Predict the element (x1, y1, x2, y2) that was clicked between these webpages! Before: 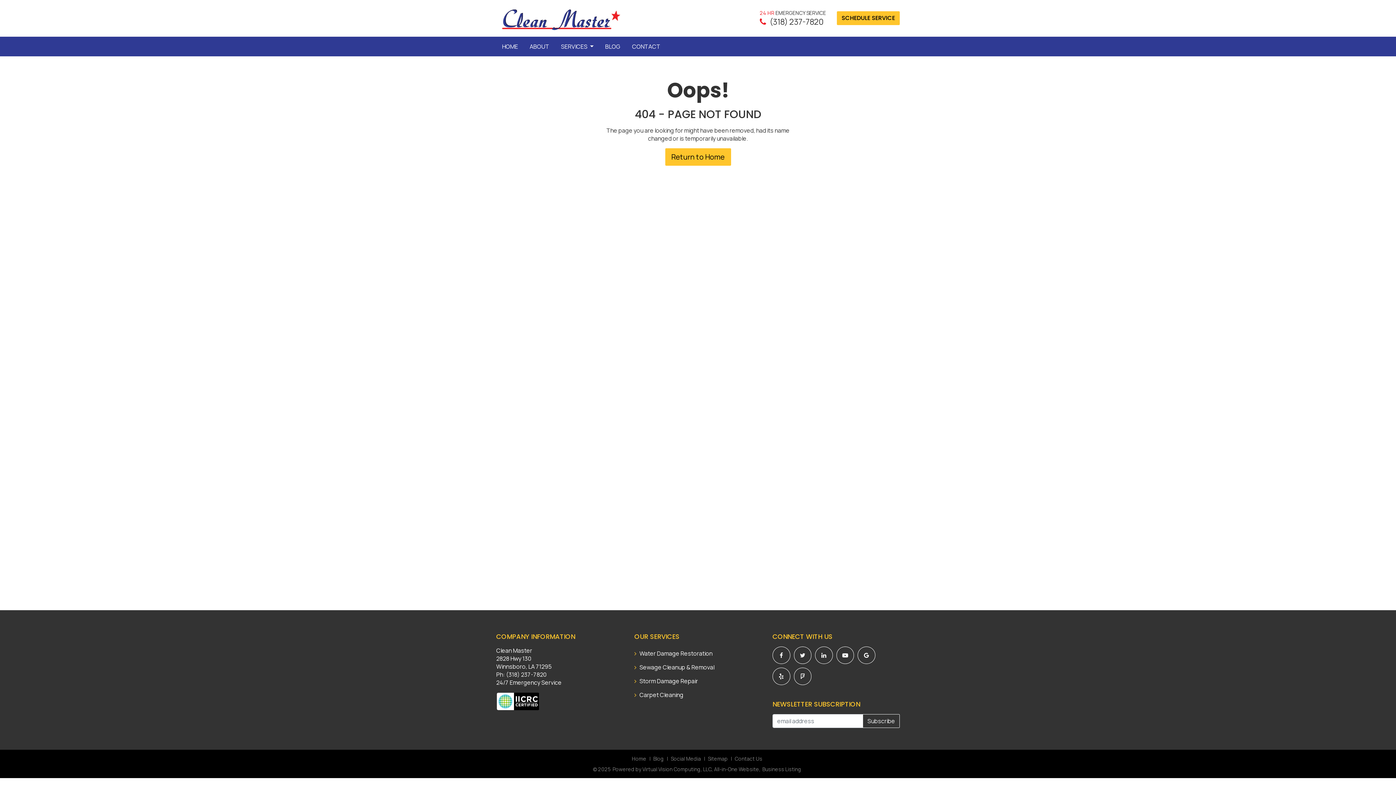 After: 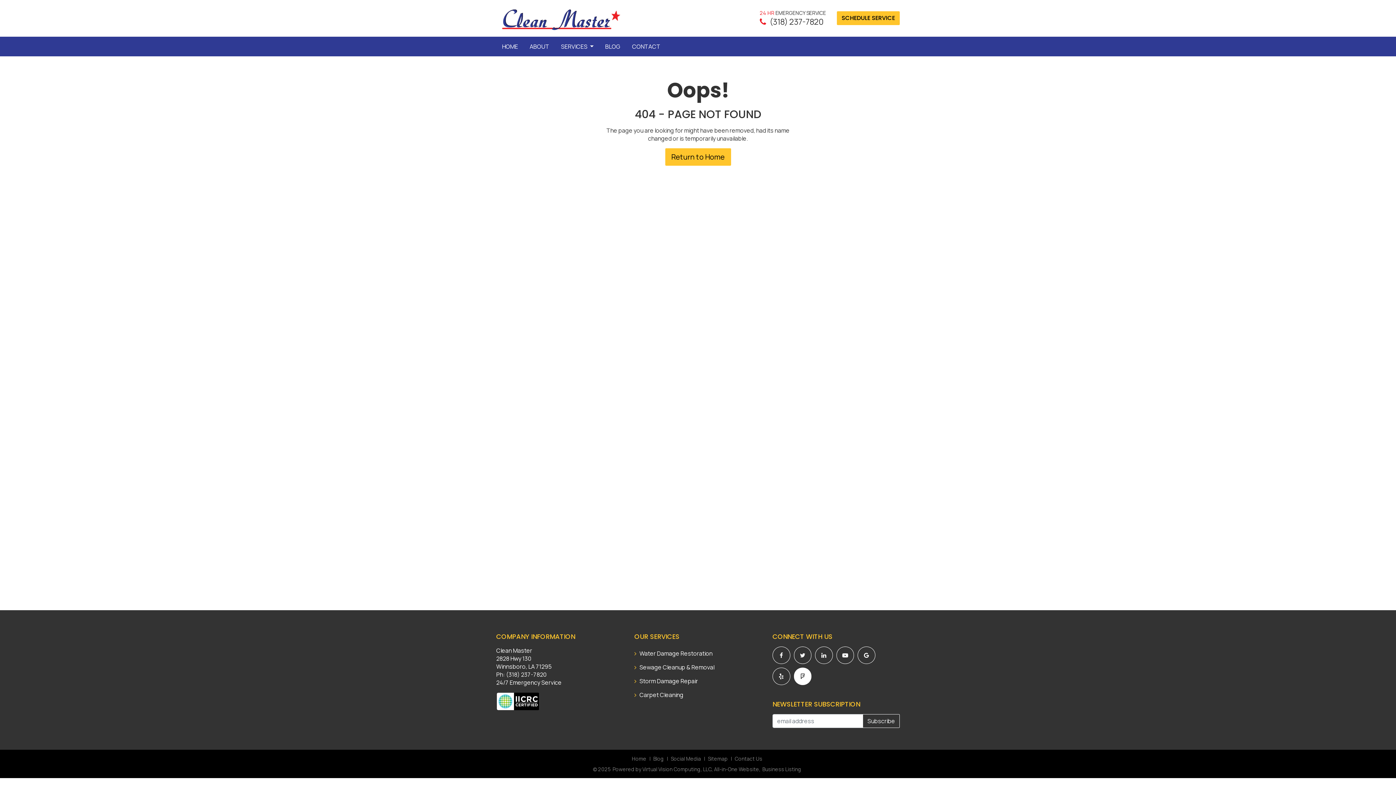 Action: bbox: (794, 667, 811, 685)